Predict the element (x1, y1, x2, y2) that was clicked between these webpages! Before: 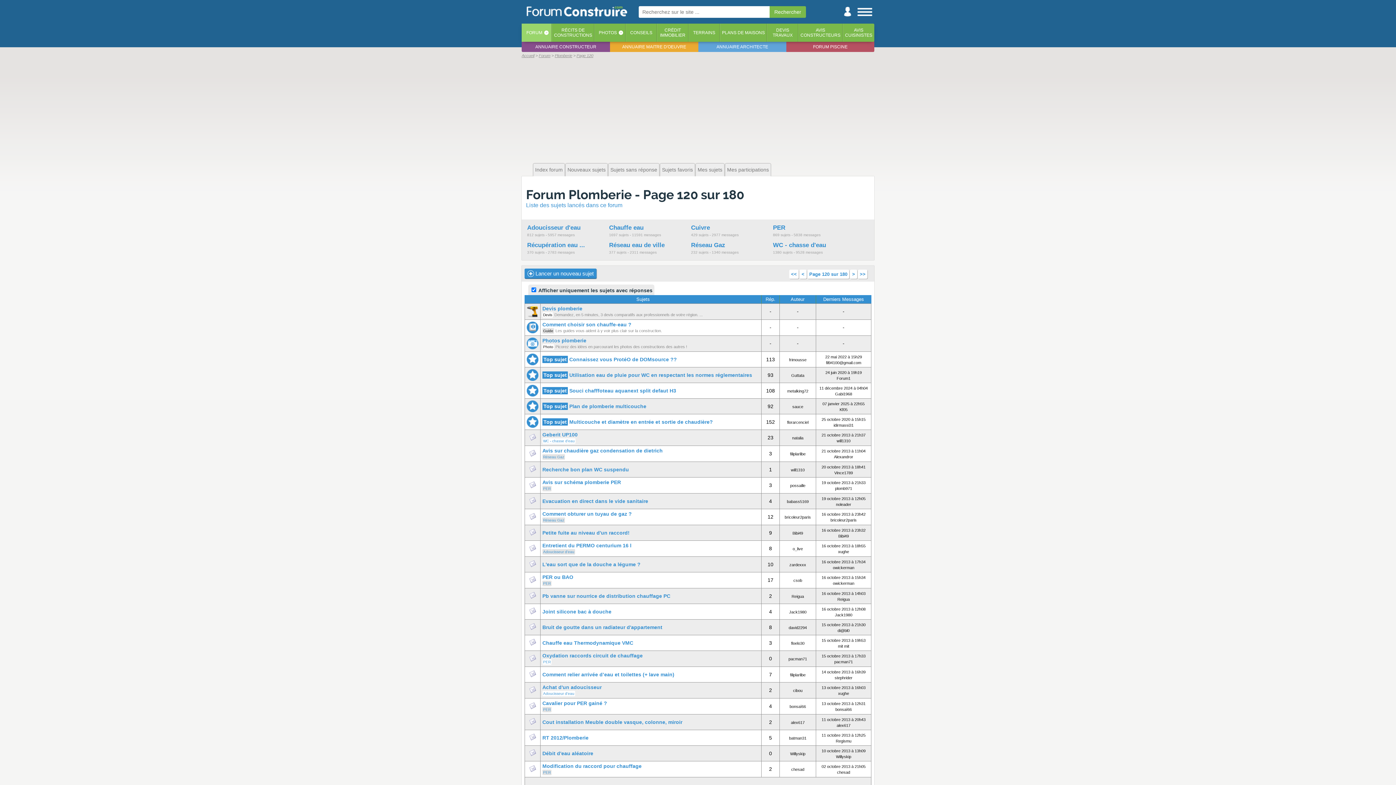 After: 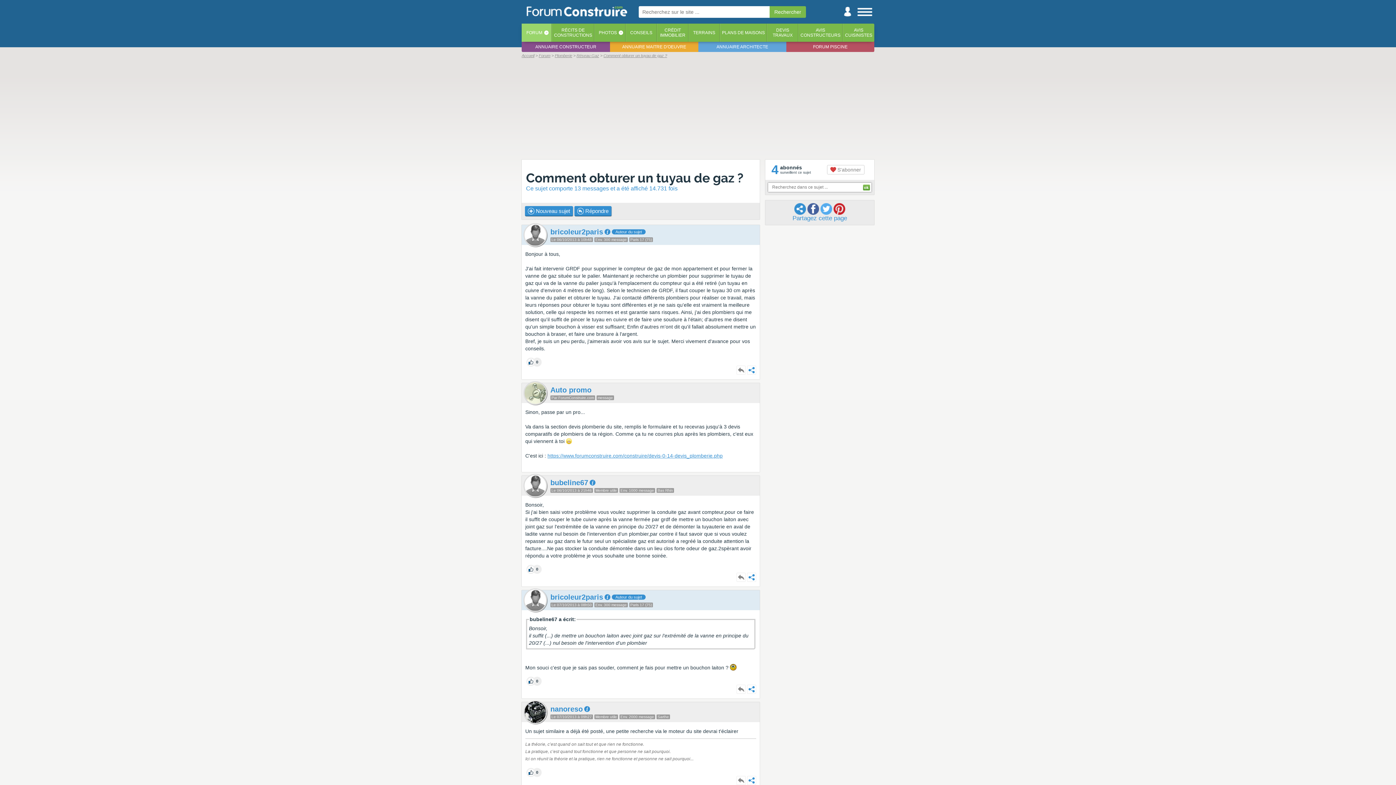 Action: bbox: (542, 511, 632, 517) label: Comment obturer un tuyau de gaz ?